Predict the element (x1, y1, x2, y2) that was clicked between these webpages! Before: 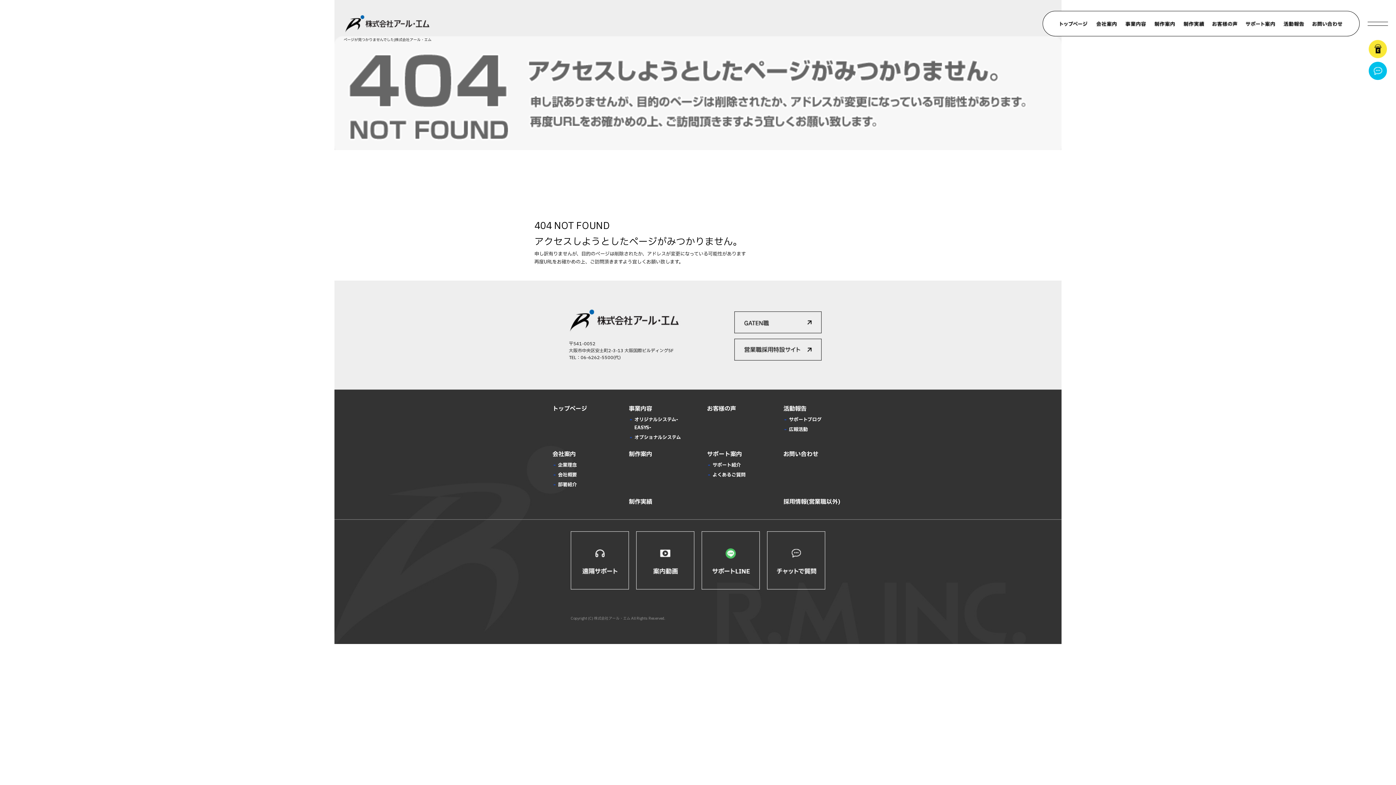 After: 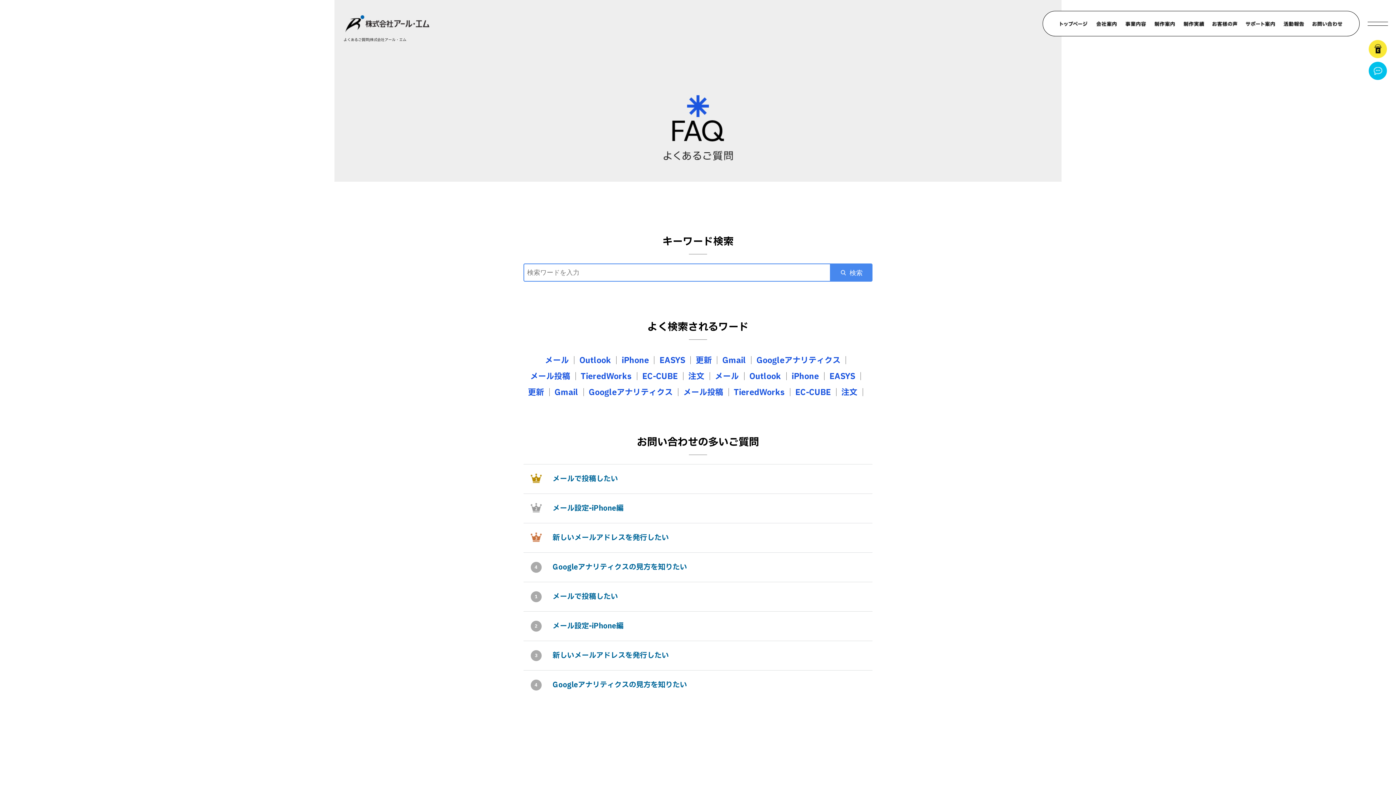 Action: label: よくあるご質問 bbox: (712, 471, 767, 479)